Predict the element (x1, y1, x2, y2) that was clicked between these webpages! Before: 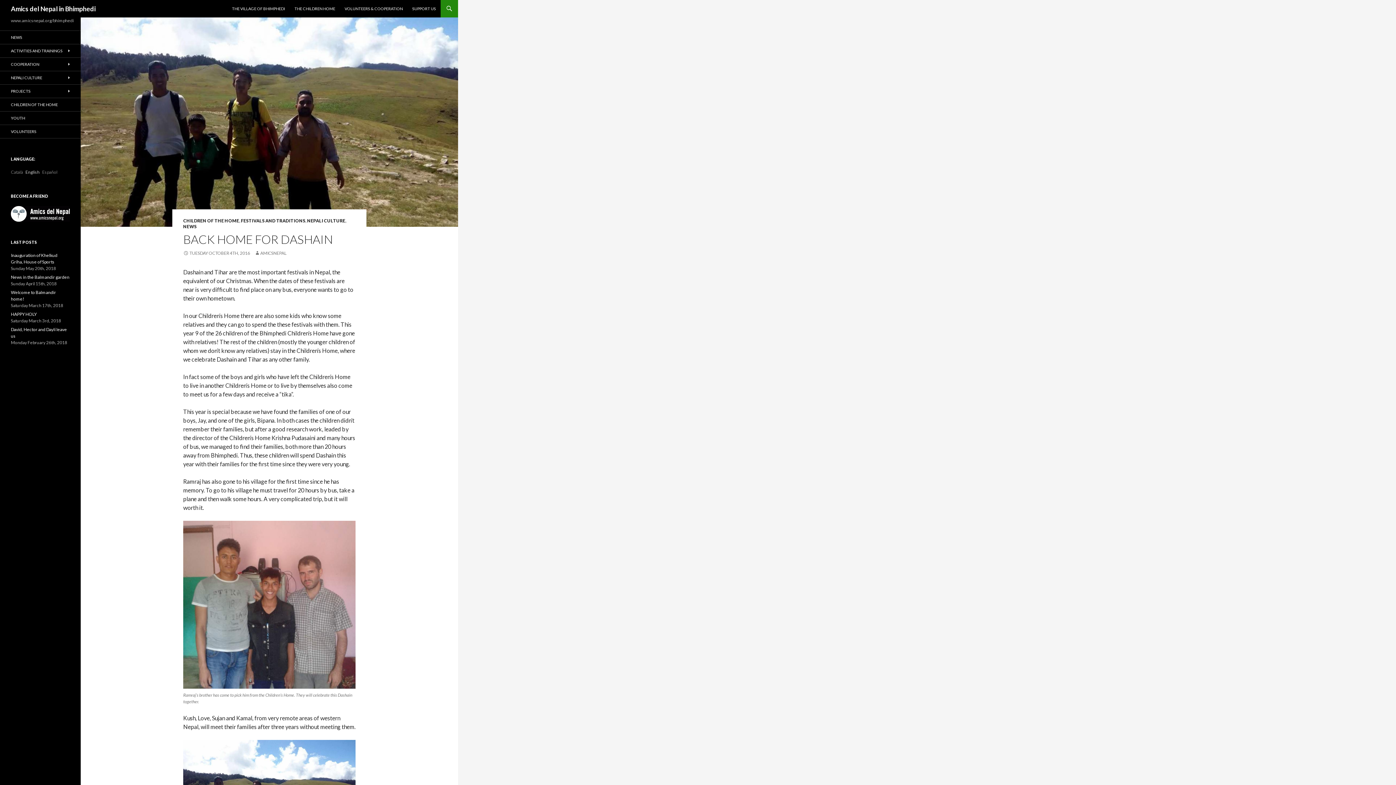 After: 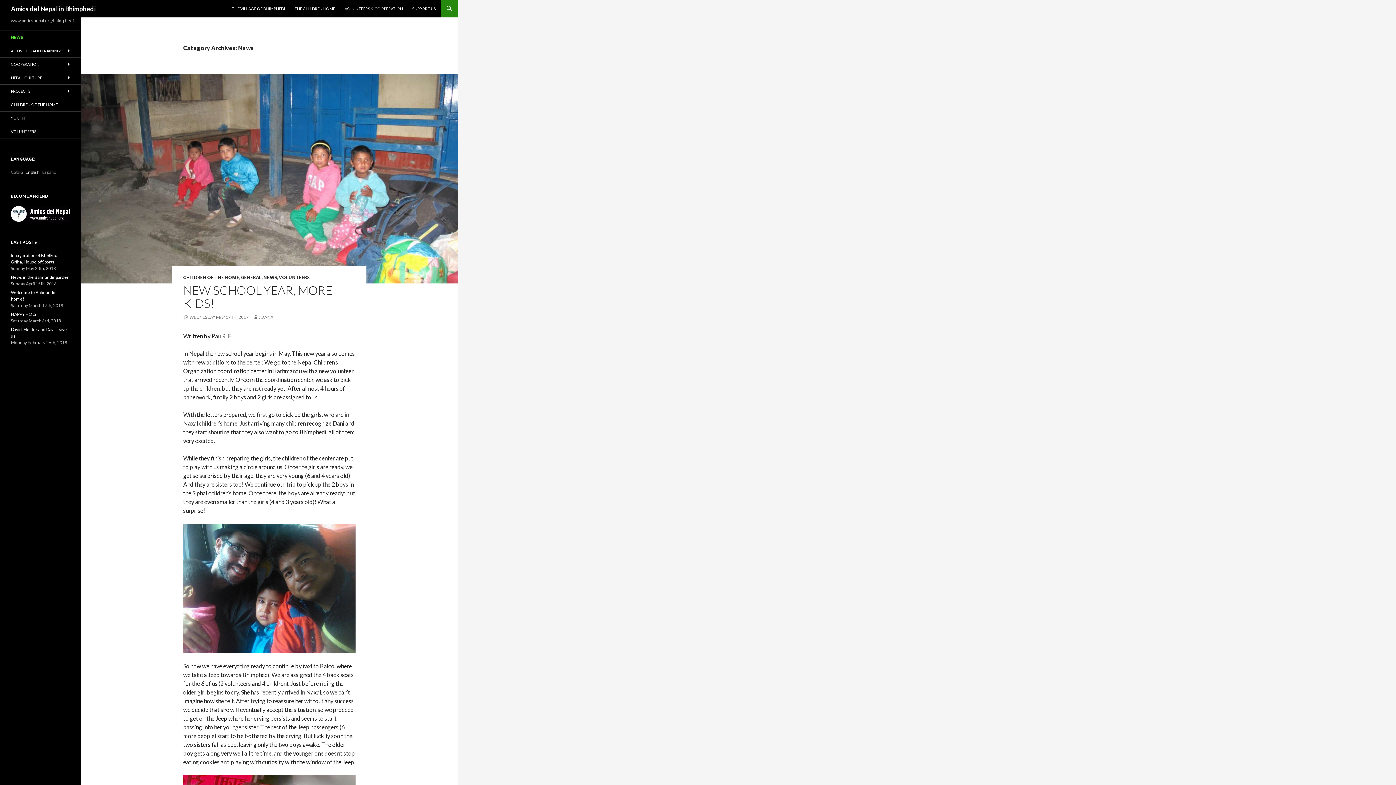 Action: bbox: (0, 30, 80, 44) label: NEWS